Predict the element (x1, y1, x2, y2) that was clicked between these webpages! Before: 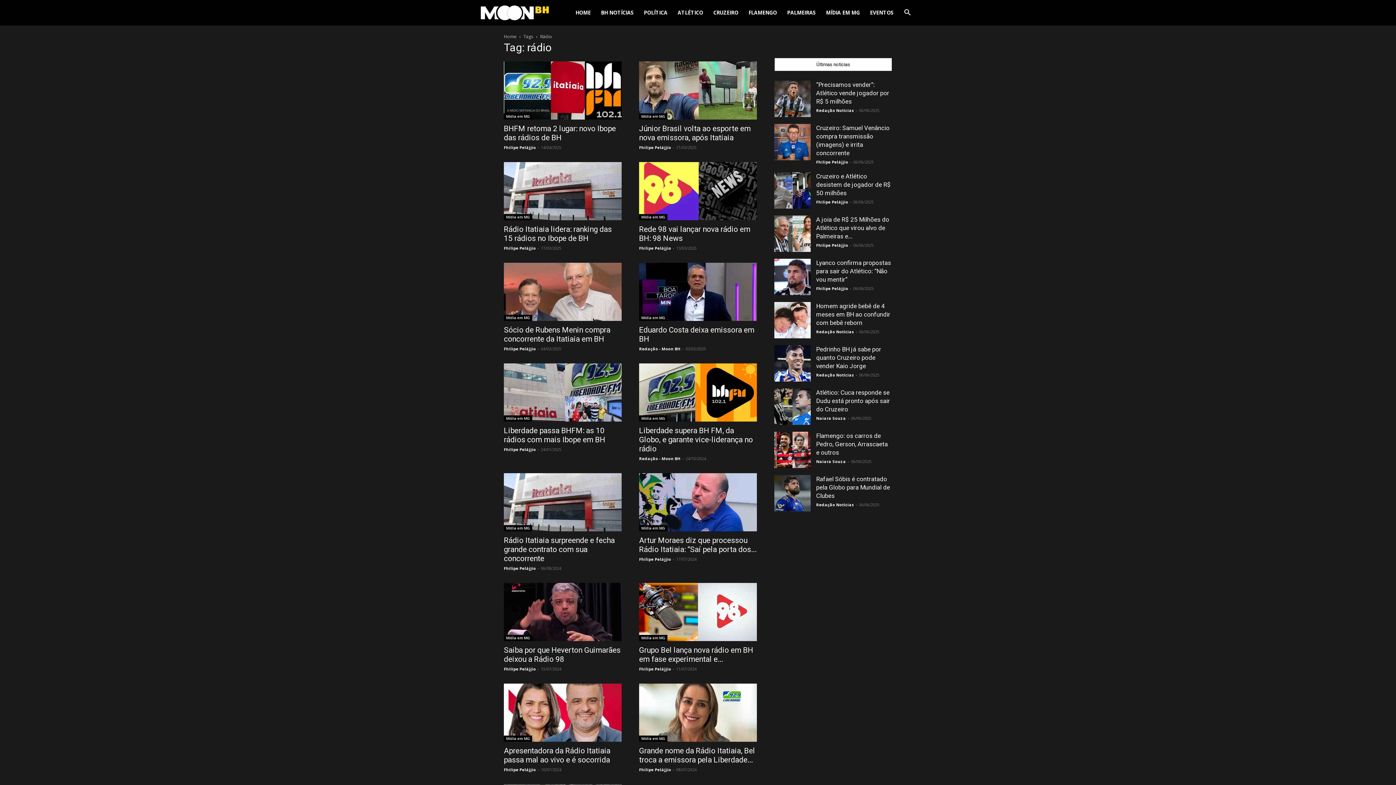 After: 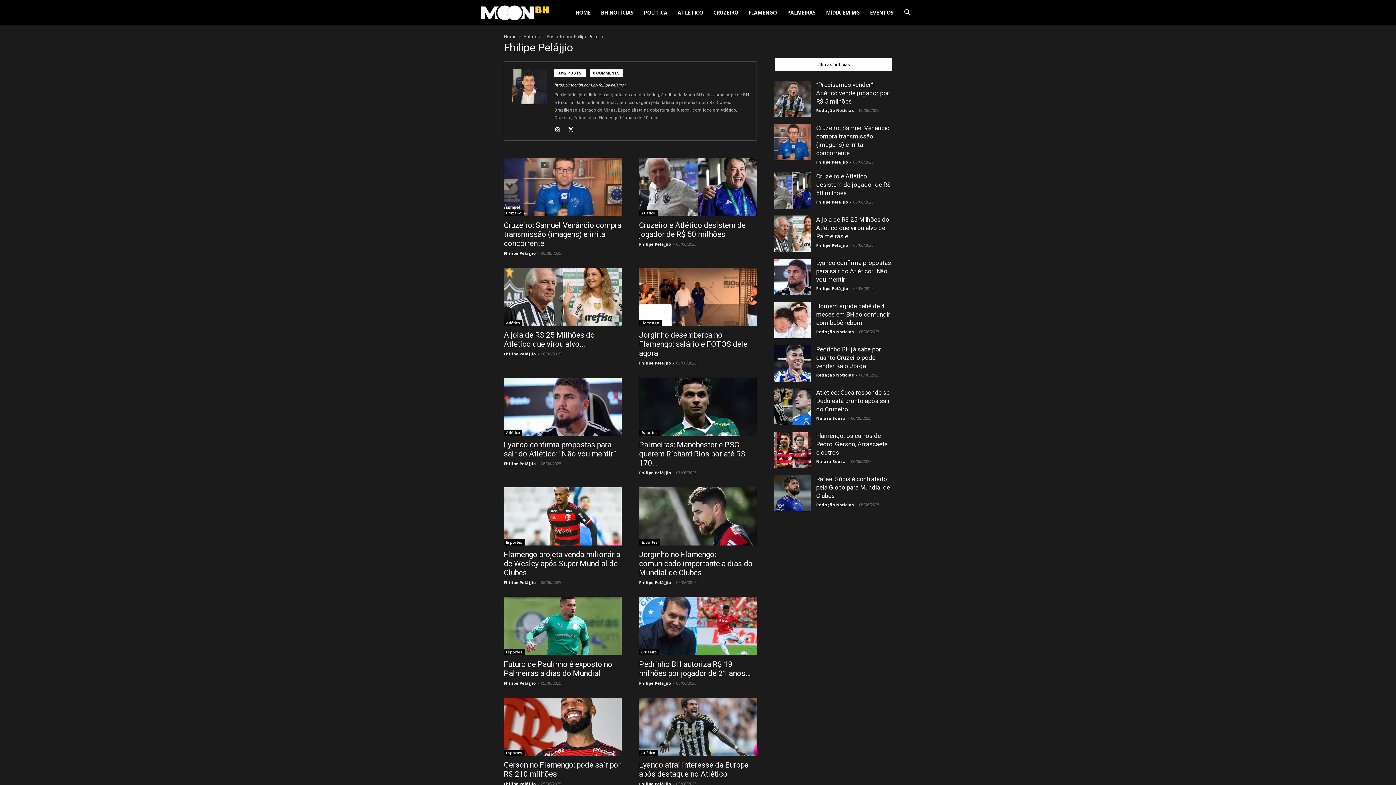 Action: bbox: (504, 346, 536, 351) label: Fhilipe Pelájjio